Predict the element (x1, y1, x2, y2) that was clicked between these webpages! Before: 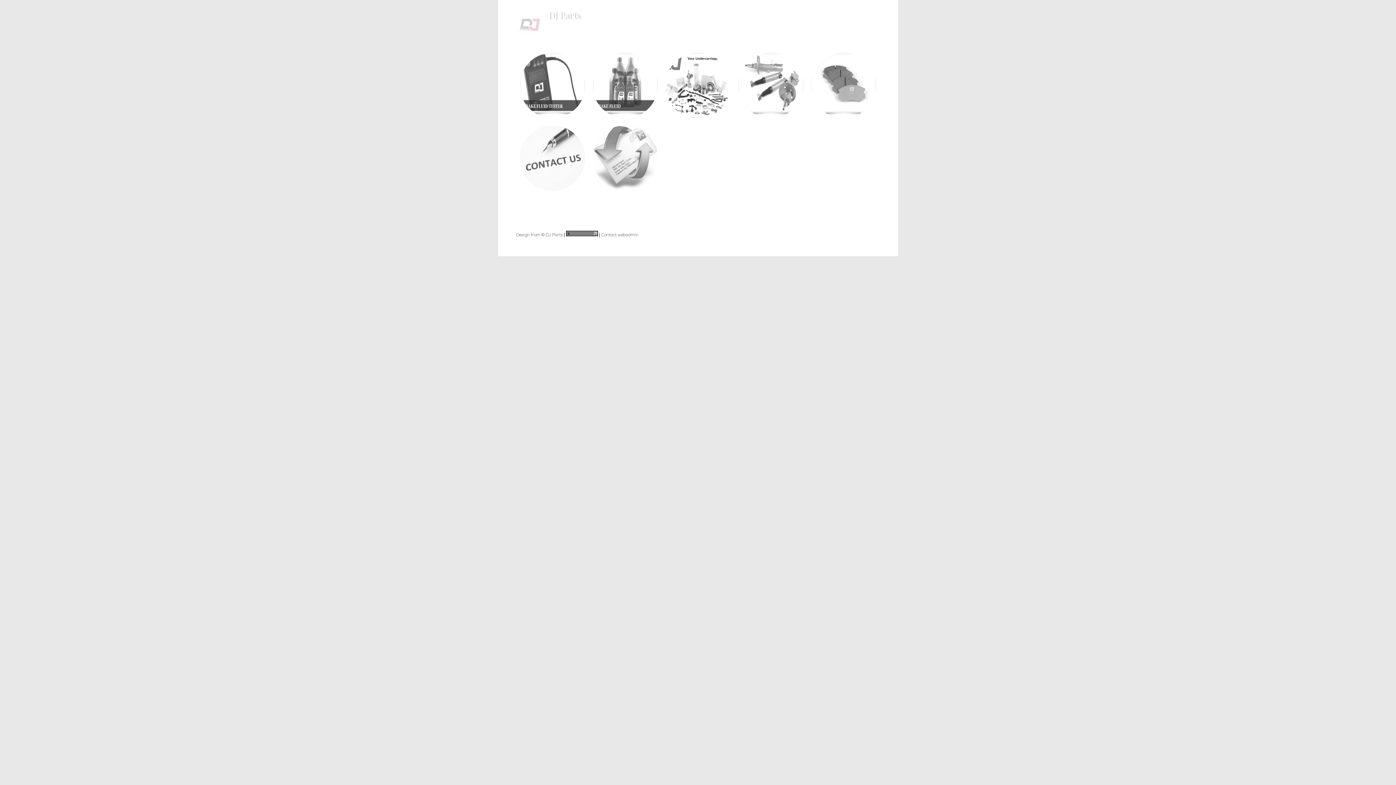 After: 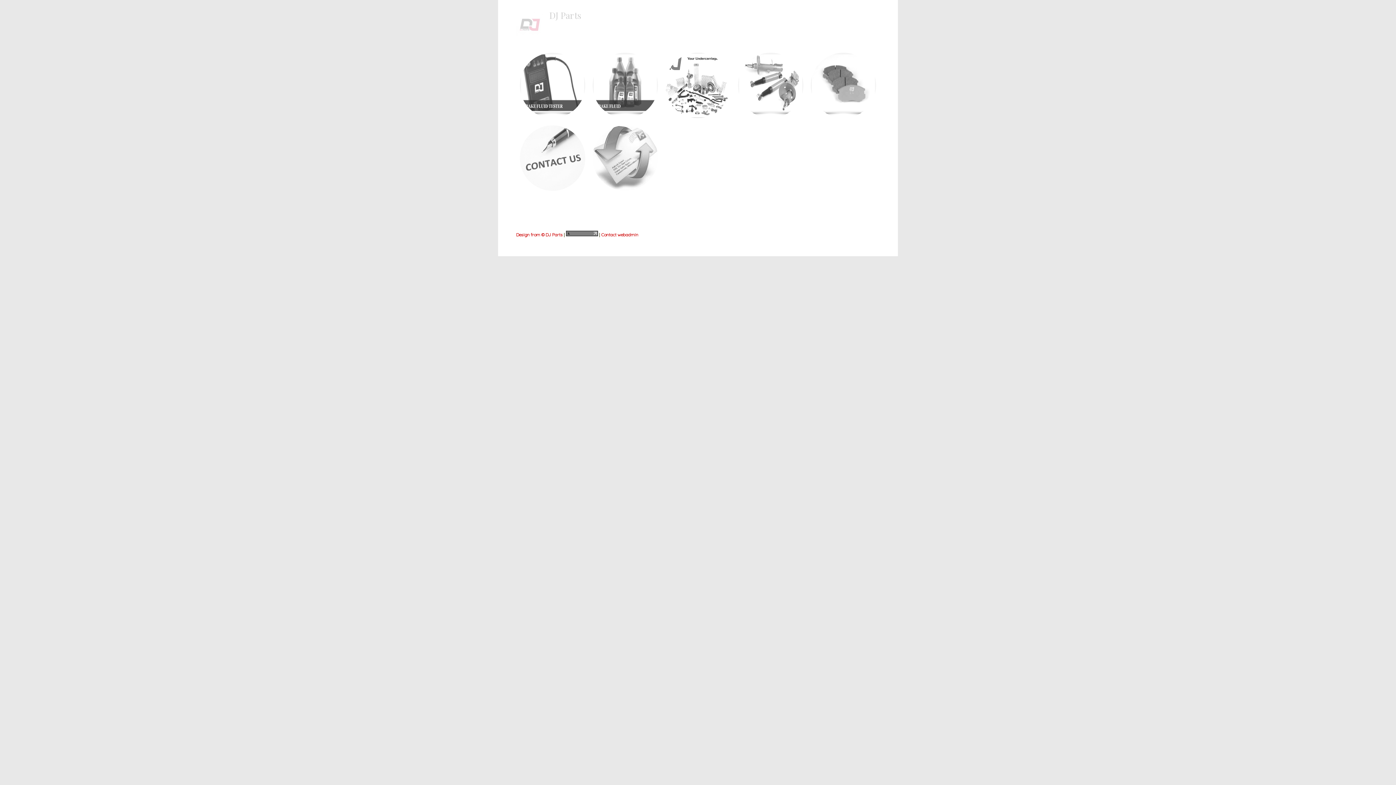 Action: bbox: (566, 232, 598, 237)